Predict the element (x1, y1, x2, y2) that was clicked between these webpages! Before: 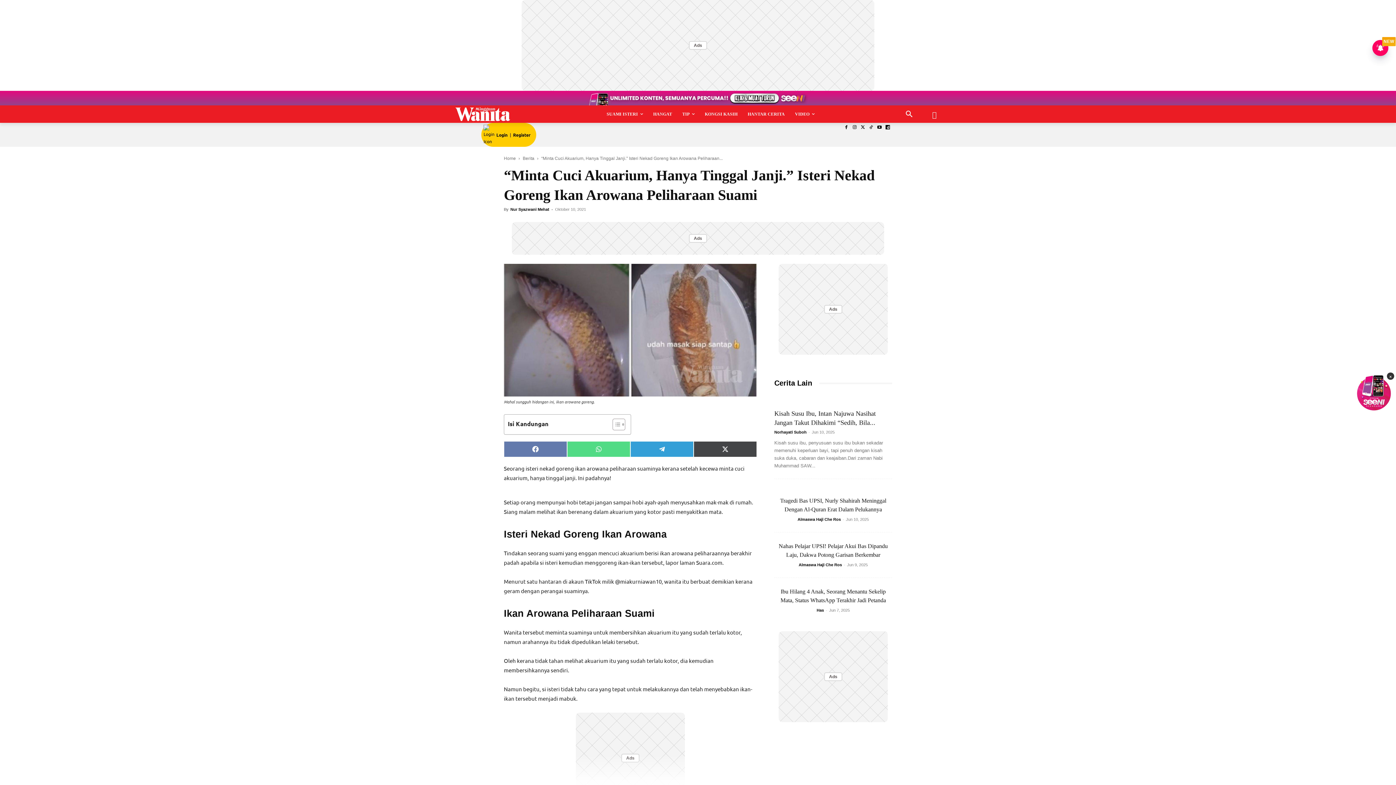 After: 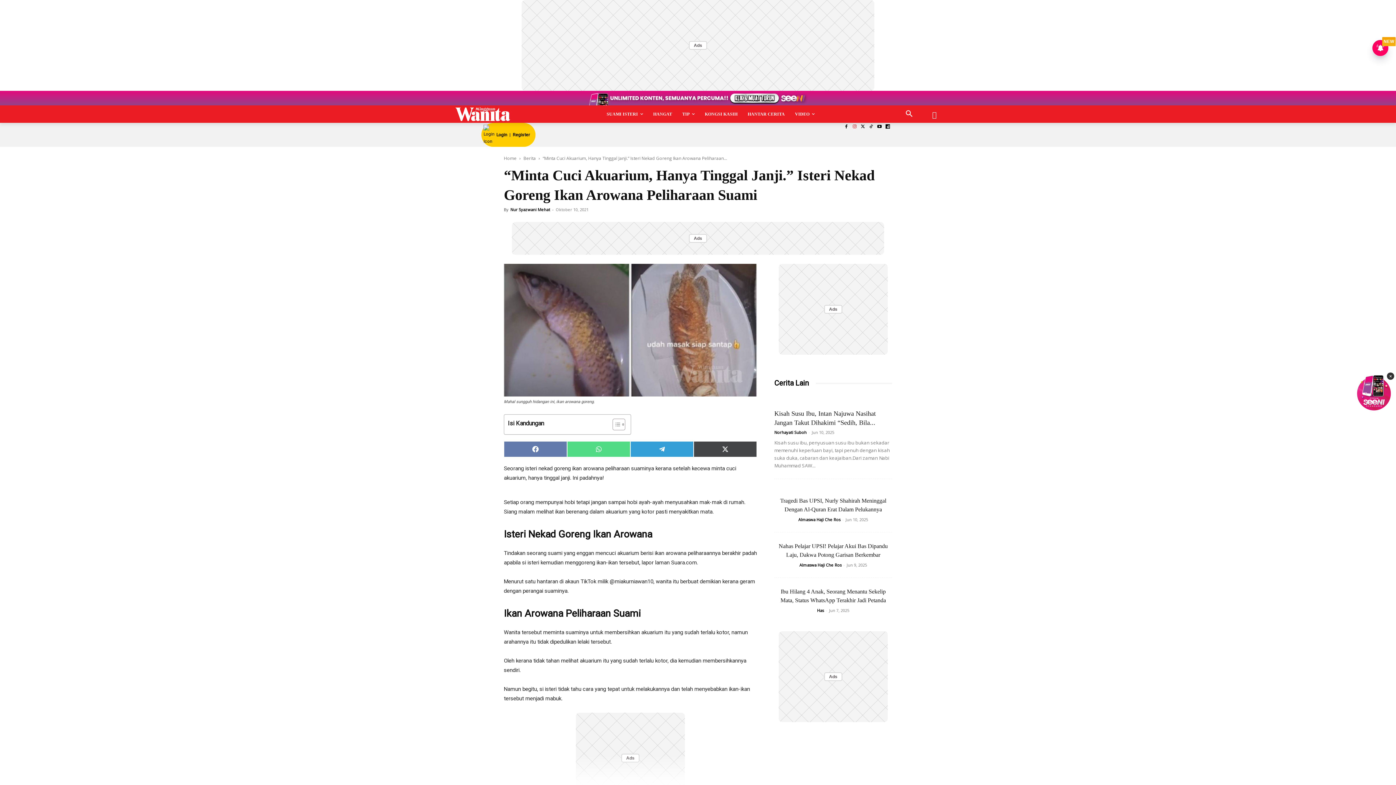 Action: bbox: (850, 123, 858, 131)